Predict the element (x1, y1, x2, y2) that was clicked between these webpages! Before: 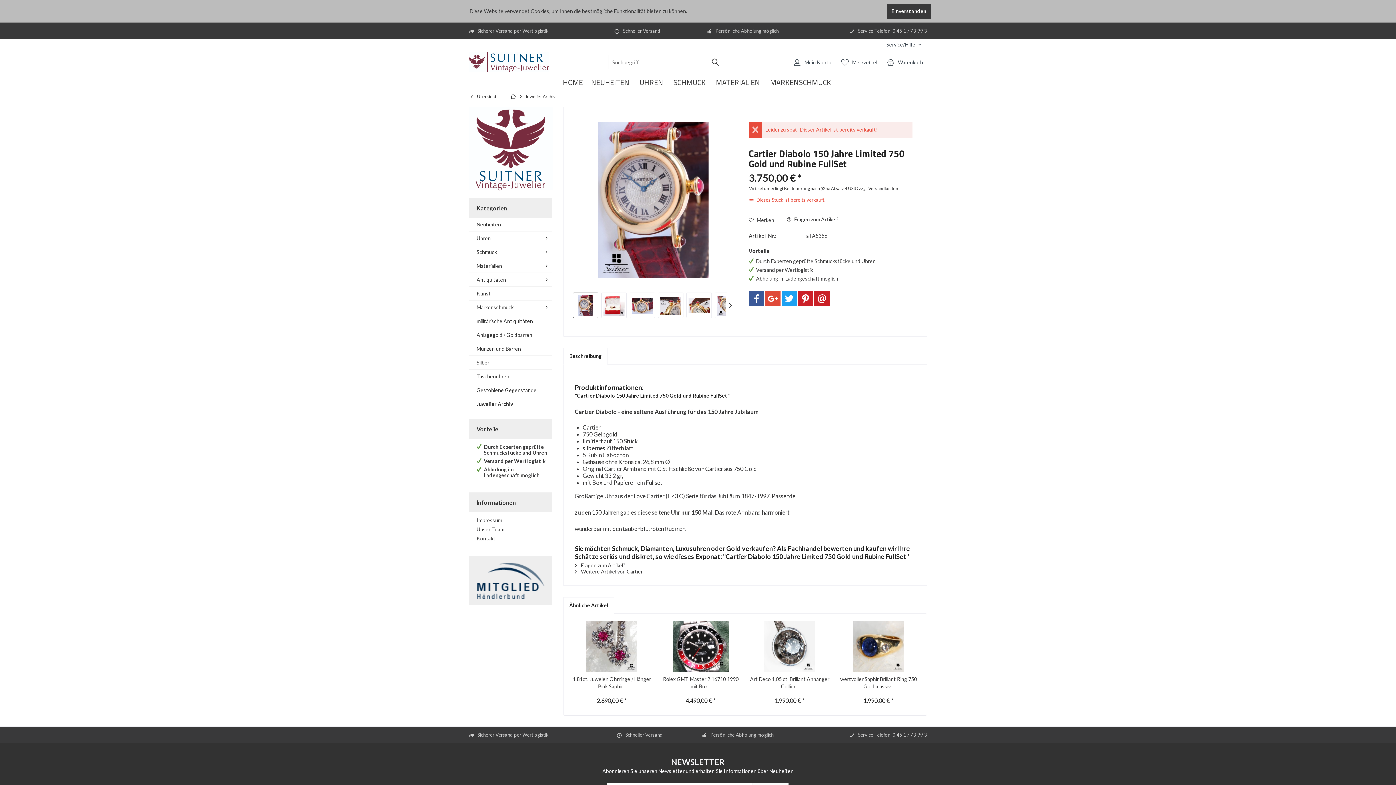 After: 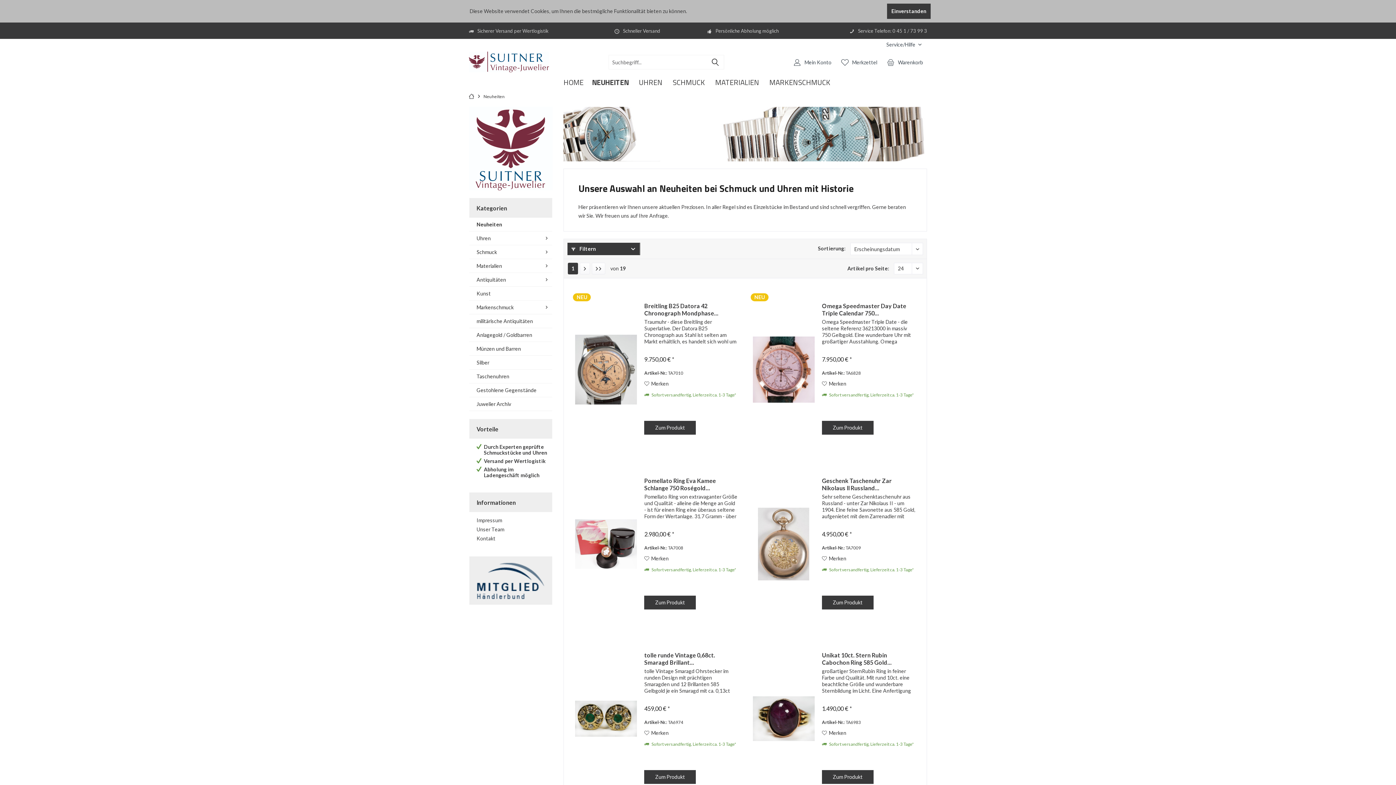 Action: bbox: (469, 217, 552, 231) label: Neuheiten